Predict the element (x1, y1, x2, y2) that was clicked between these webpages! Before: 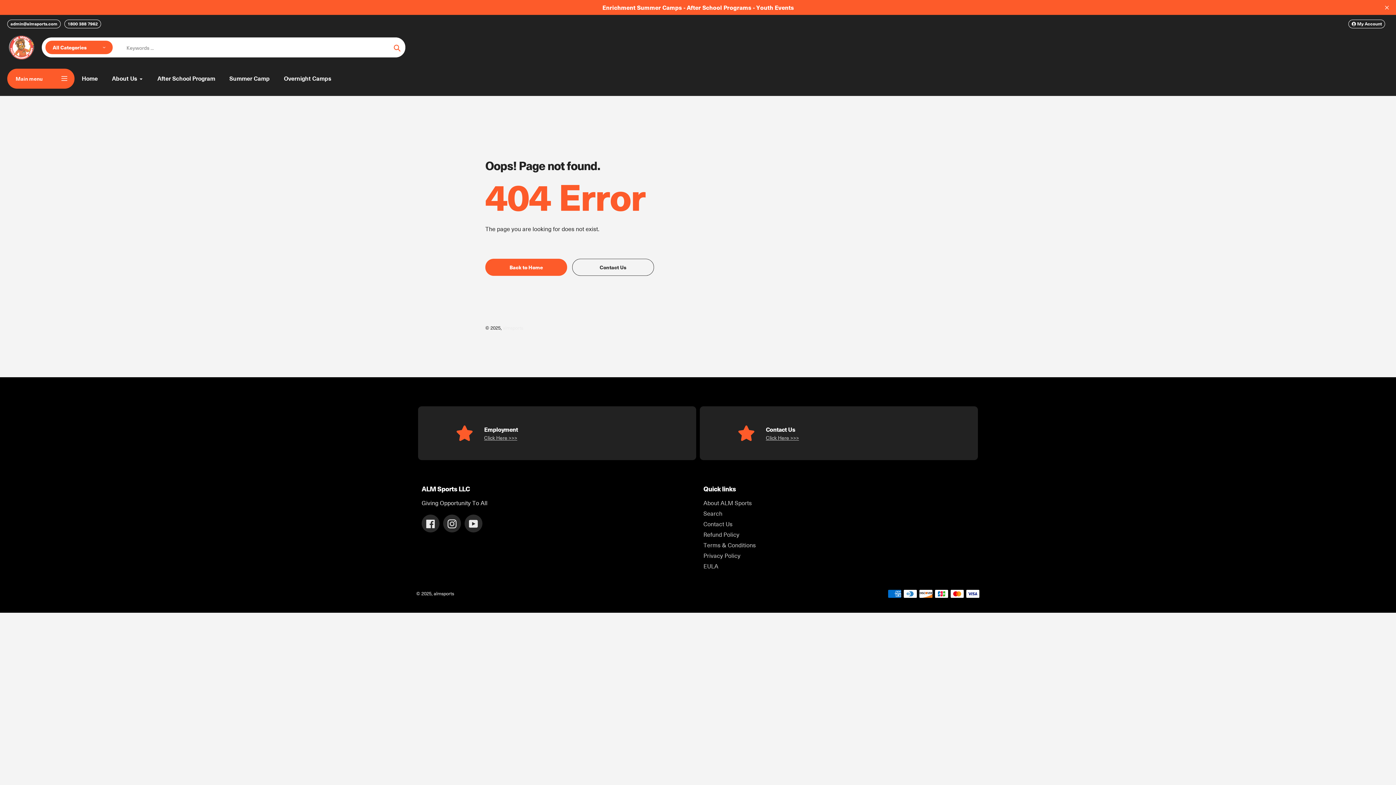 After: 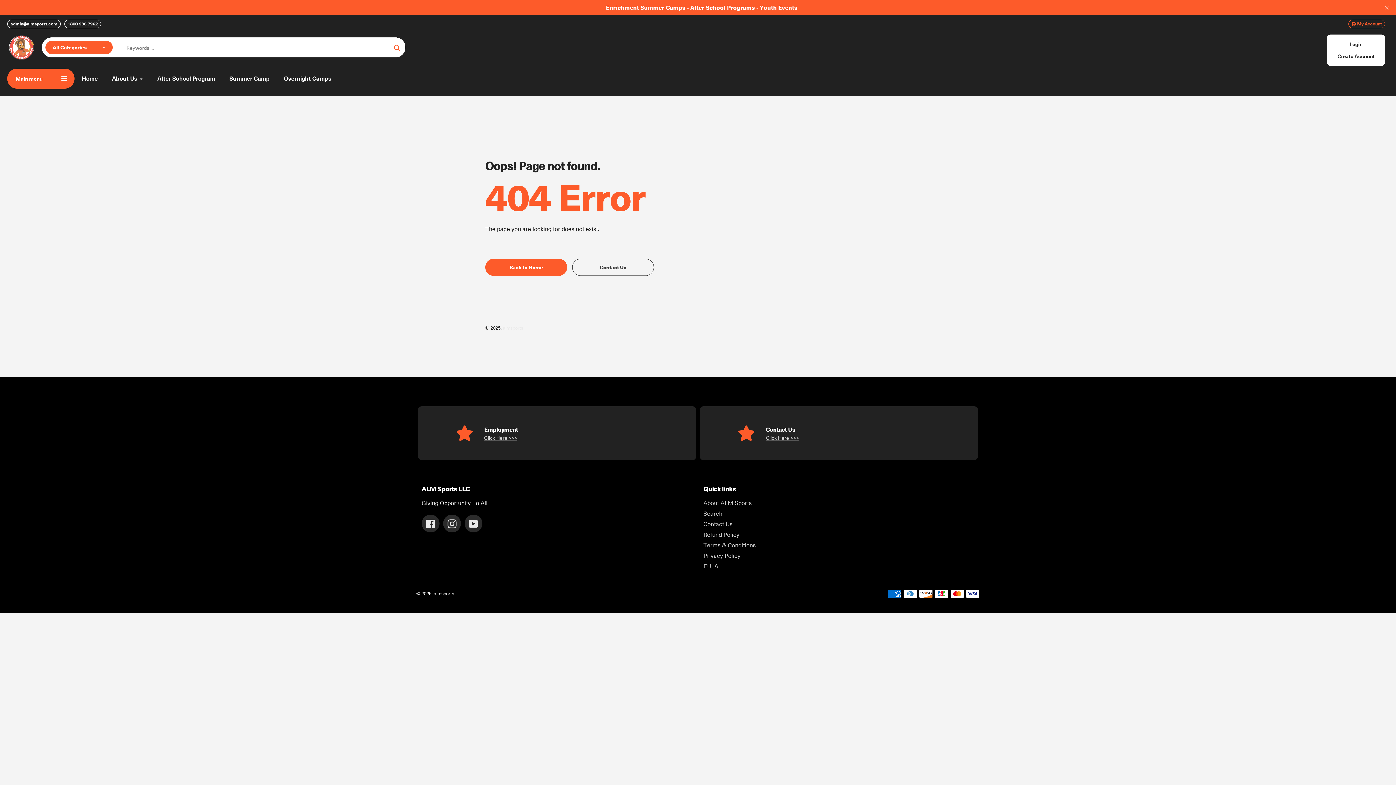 Action: label:  My Account bbox: (1348, 19, 1385, 28)